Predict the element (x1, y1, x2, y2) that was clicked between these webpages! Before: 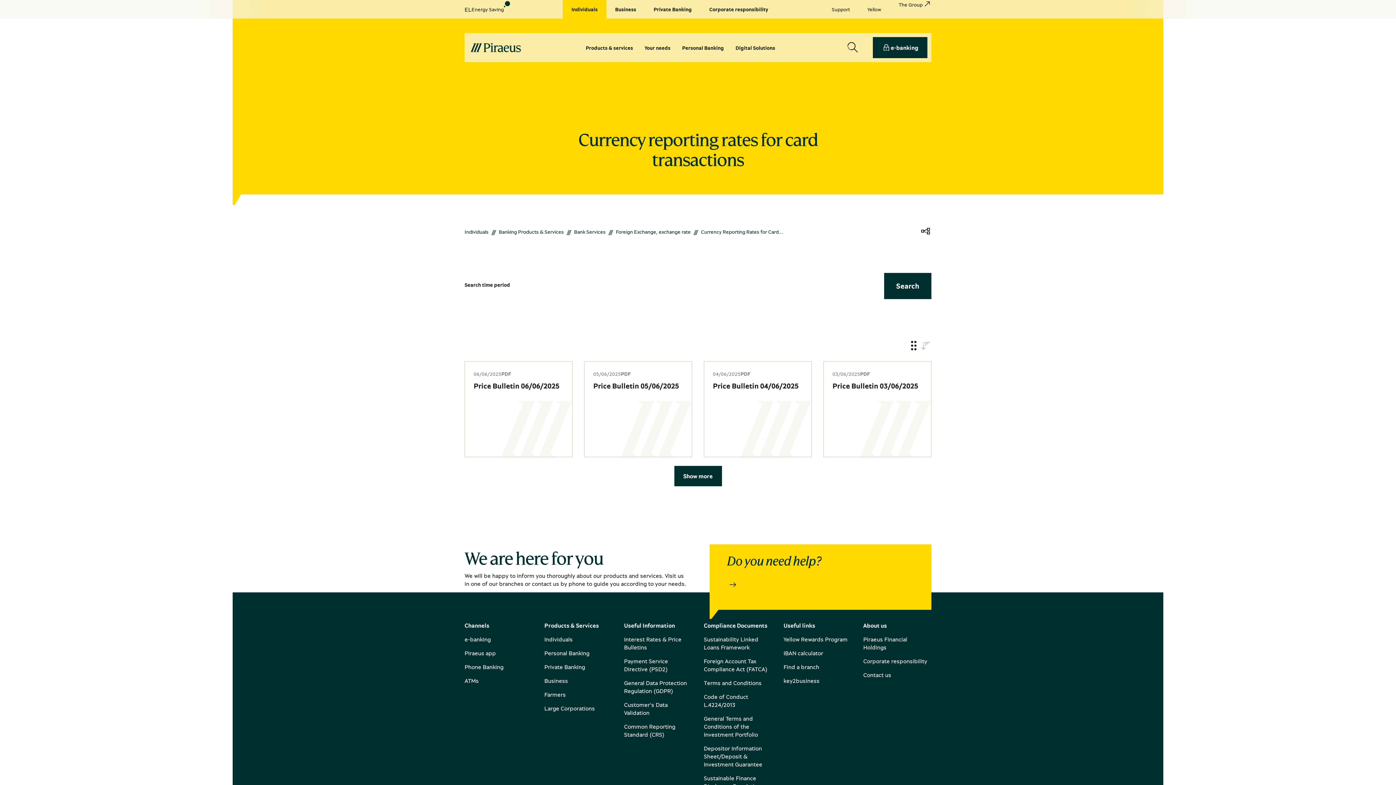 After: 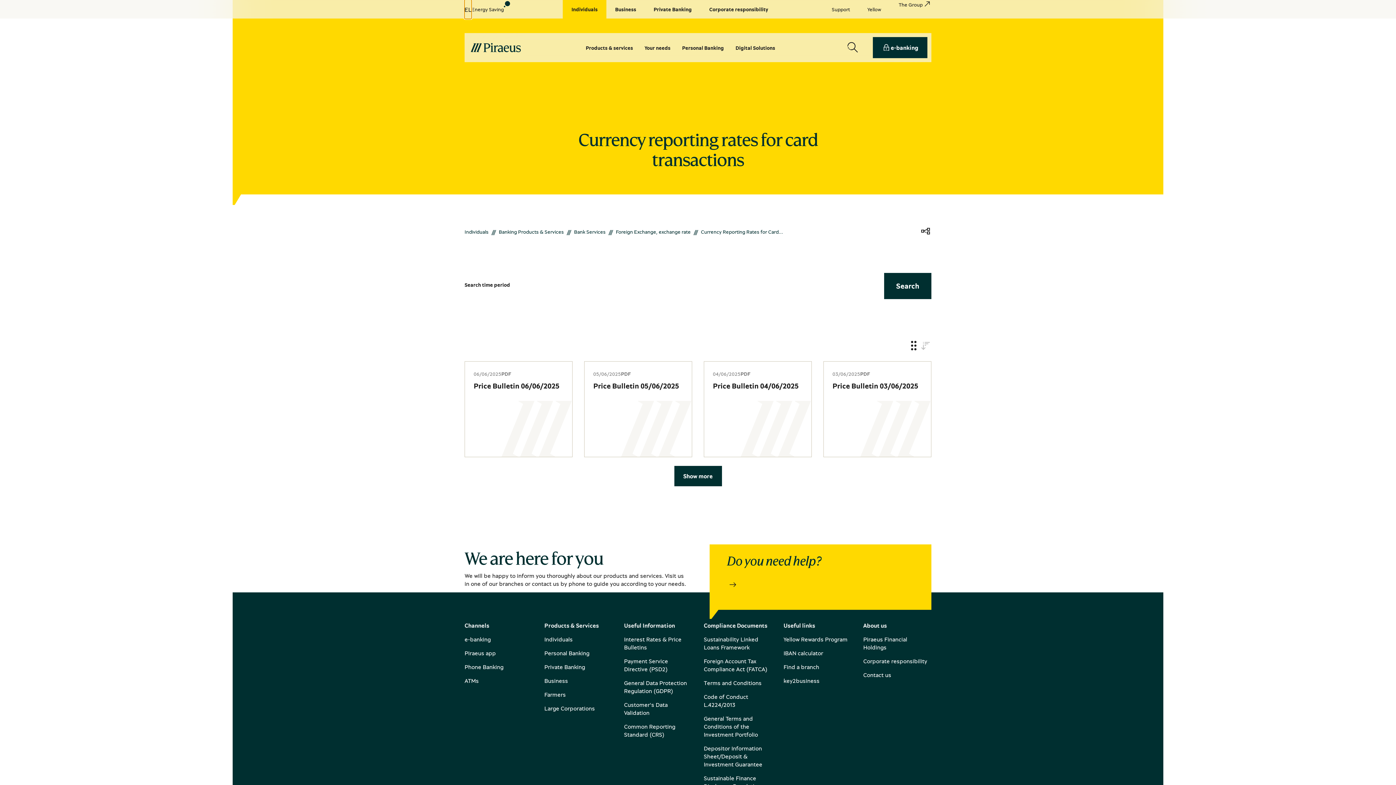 Action: bbox: (464, 0, 471, 18) label: EL